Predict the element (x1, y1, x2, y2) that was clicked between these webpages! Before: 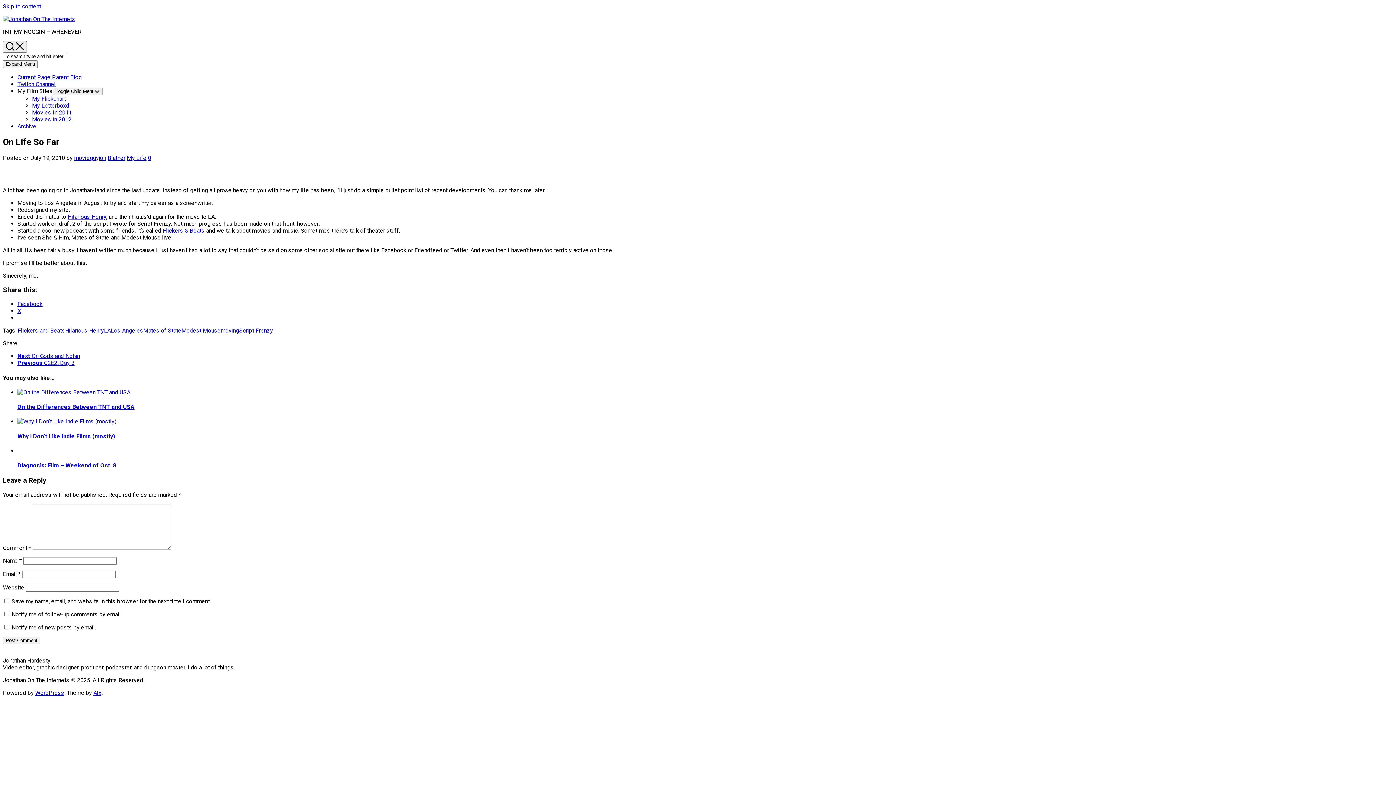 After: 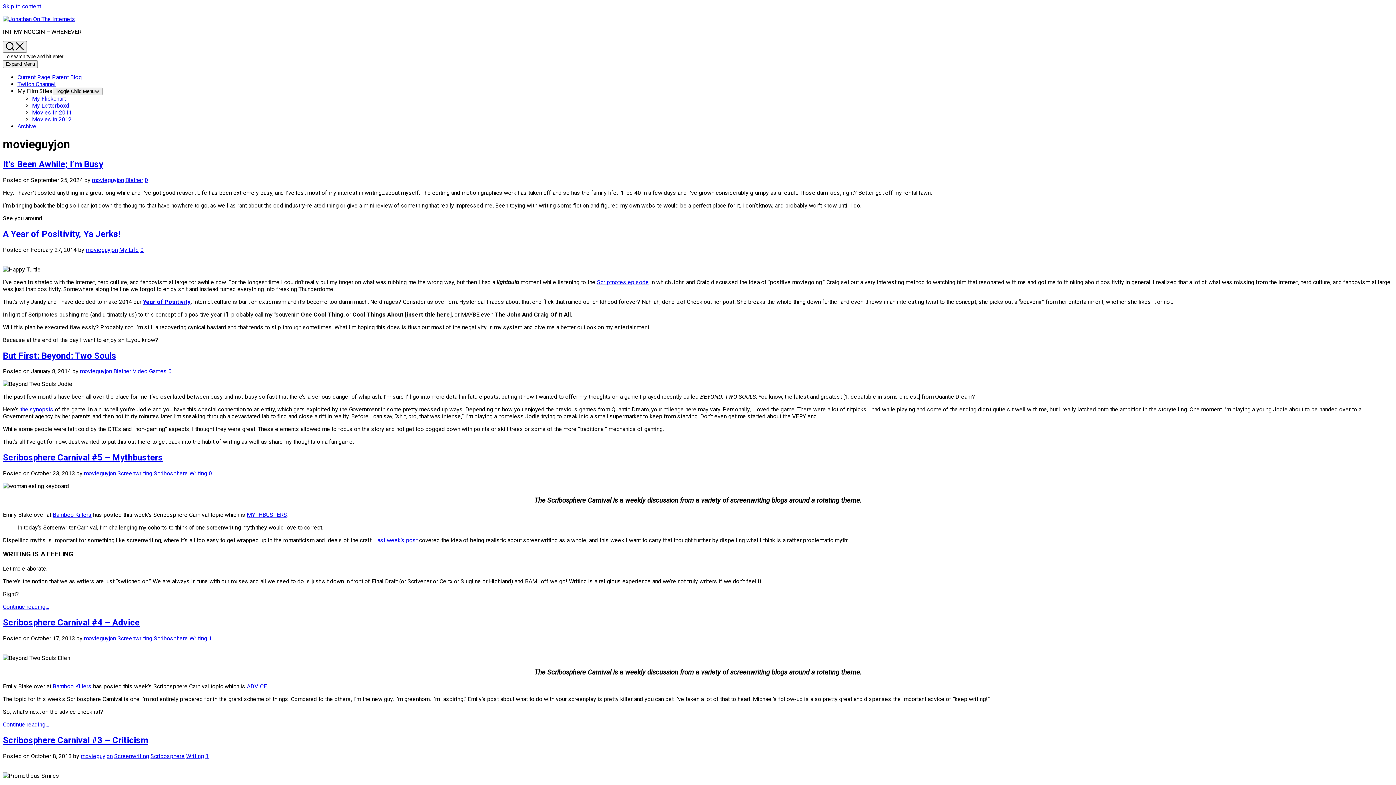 Action: bbox: (74, 154, 106, 161) label: movieguyjon